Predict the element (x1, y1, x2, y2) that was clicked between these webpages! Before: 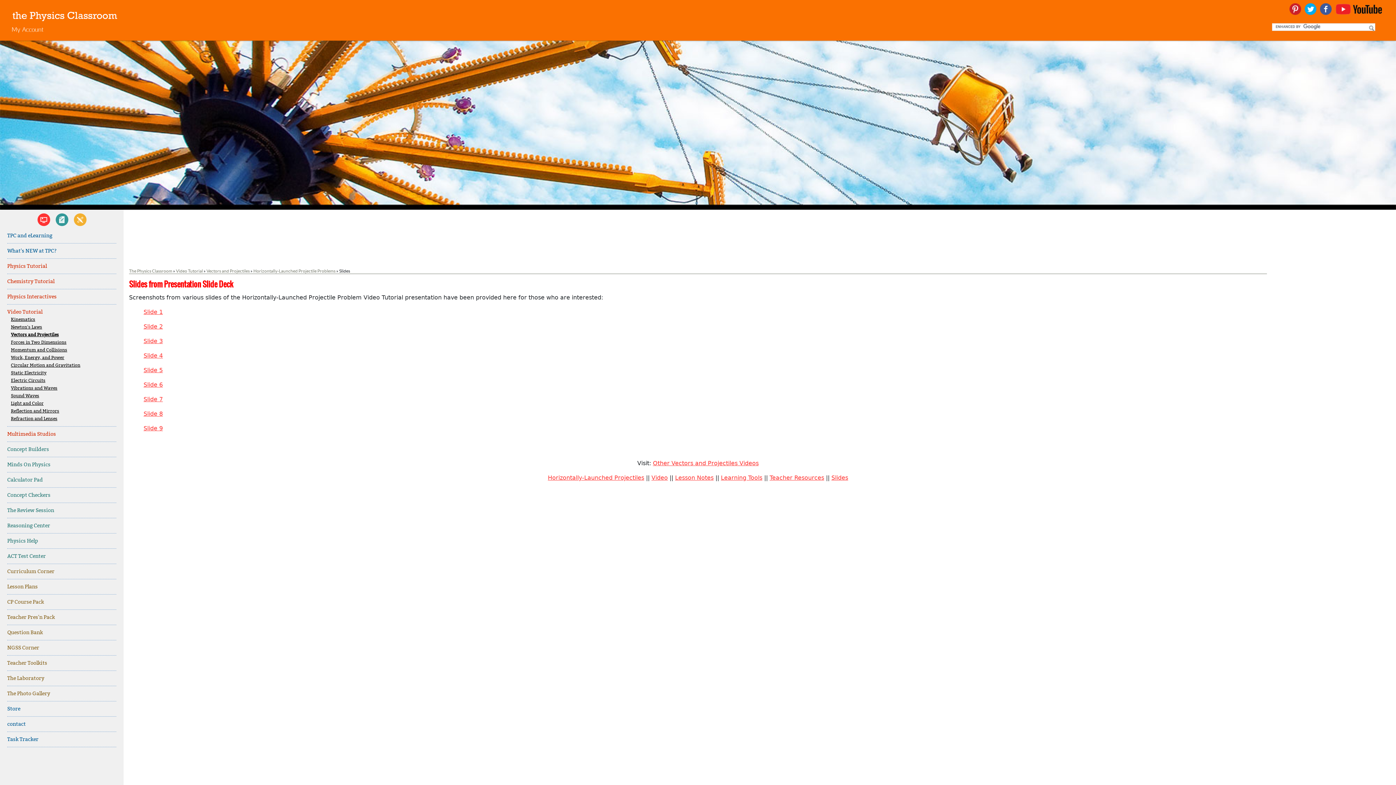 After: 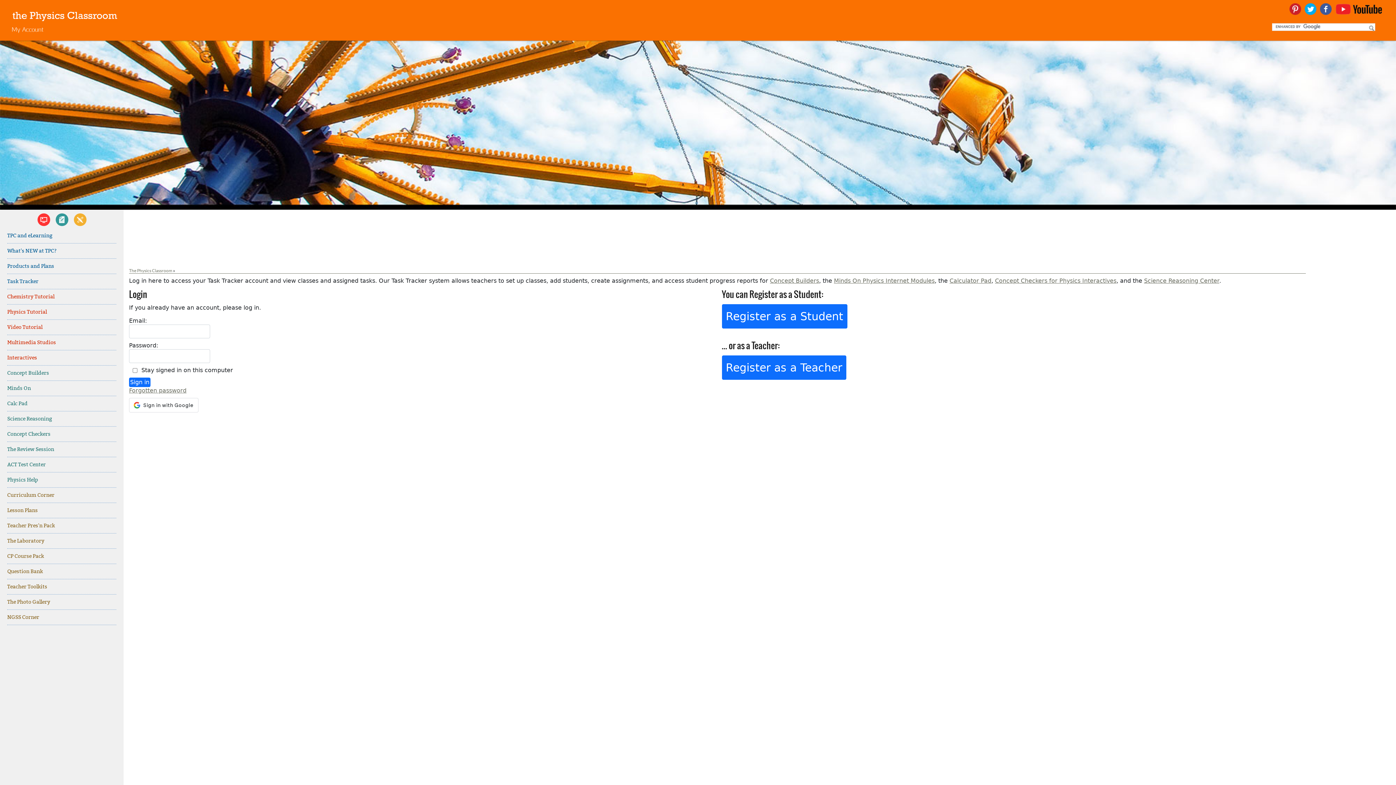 Action: label: My Account bbox: (11, 25, 43, 33)